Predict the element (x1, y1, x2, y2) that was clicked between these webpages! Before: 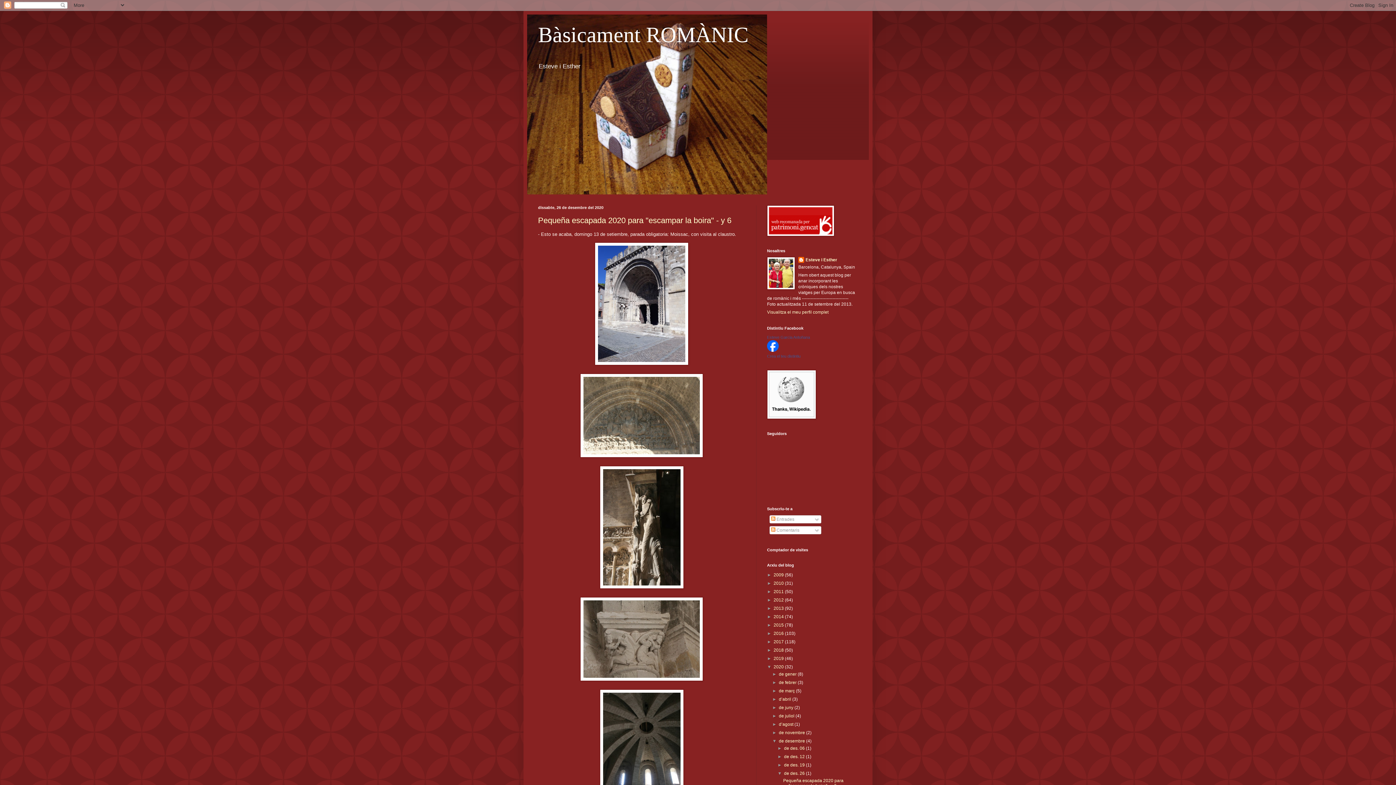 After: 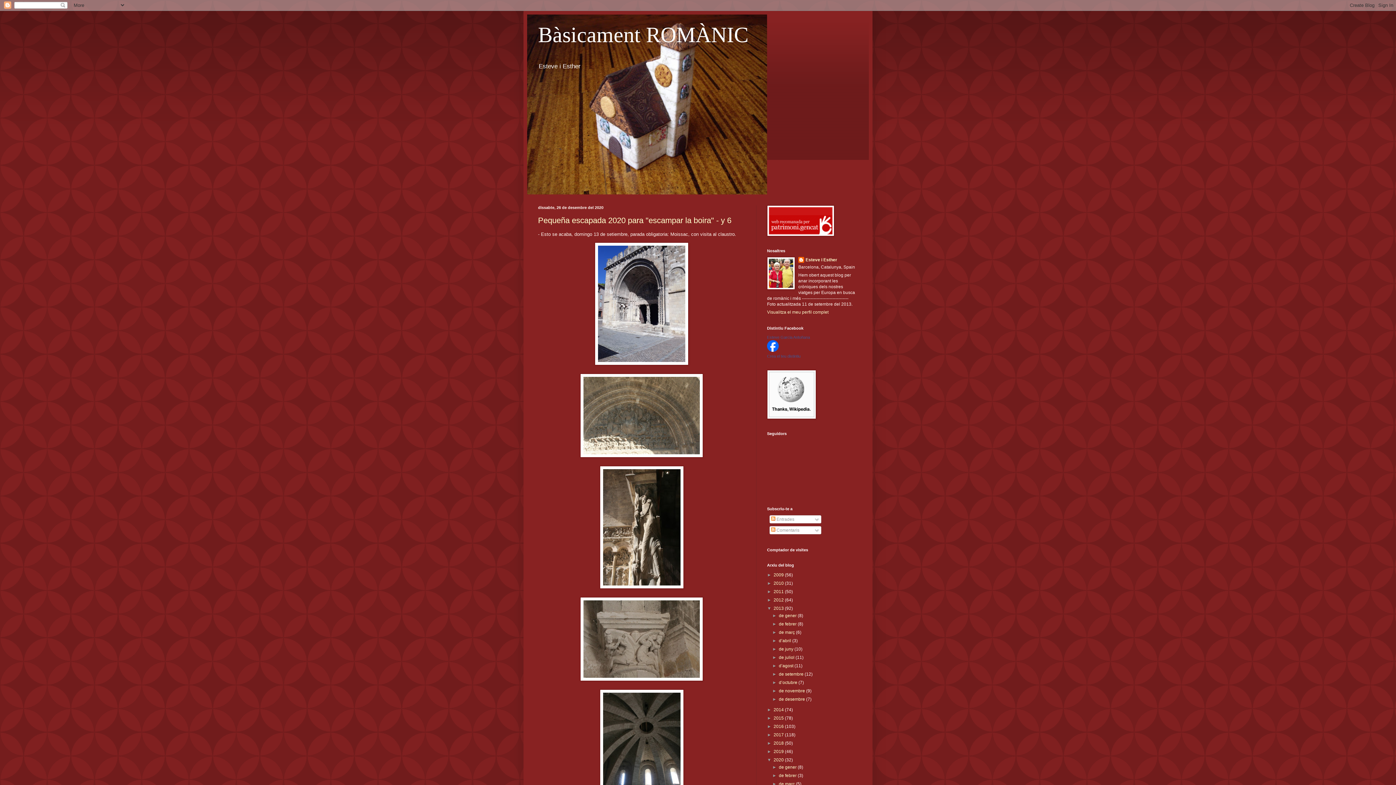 Action: label: ►   bbox: (767, 606, 773, 611)